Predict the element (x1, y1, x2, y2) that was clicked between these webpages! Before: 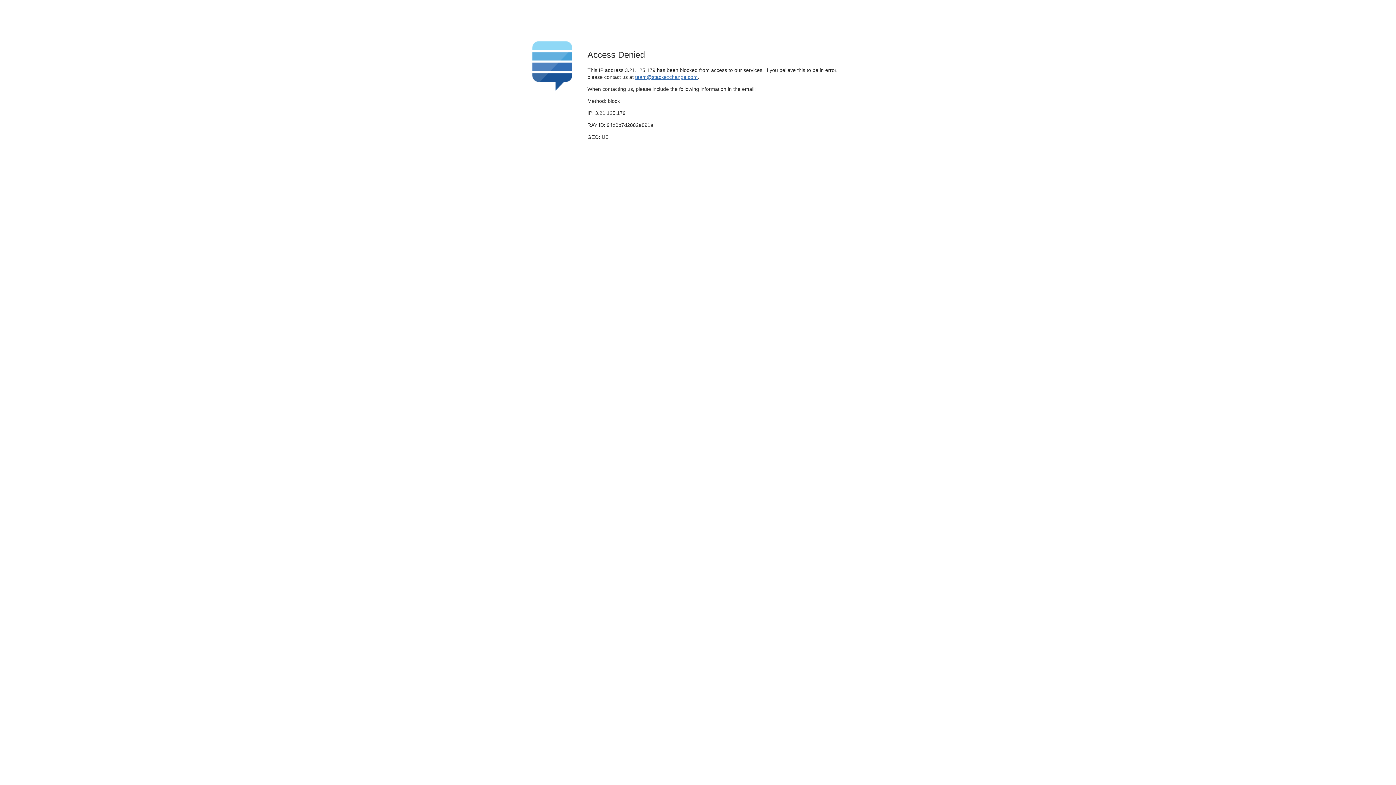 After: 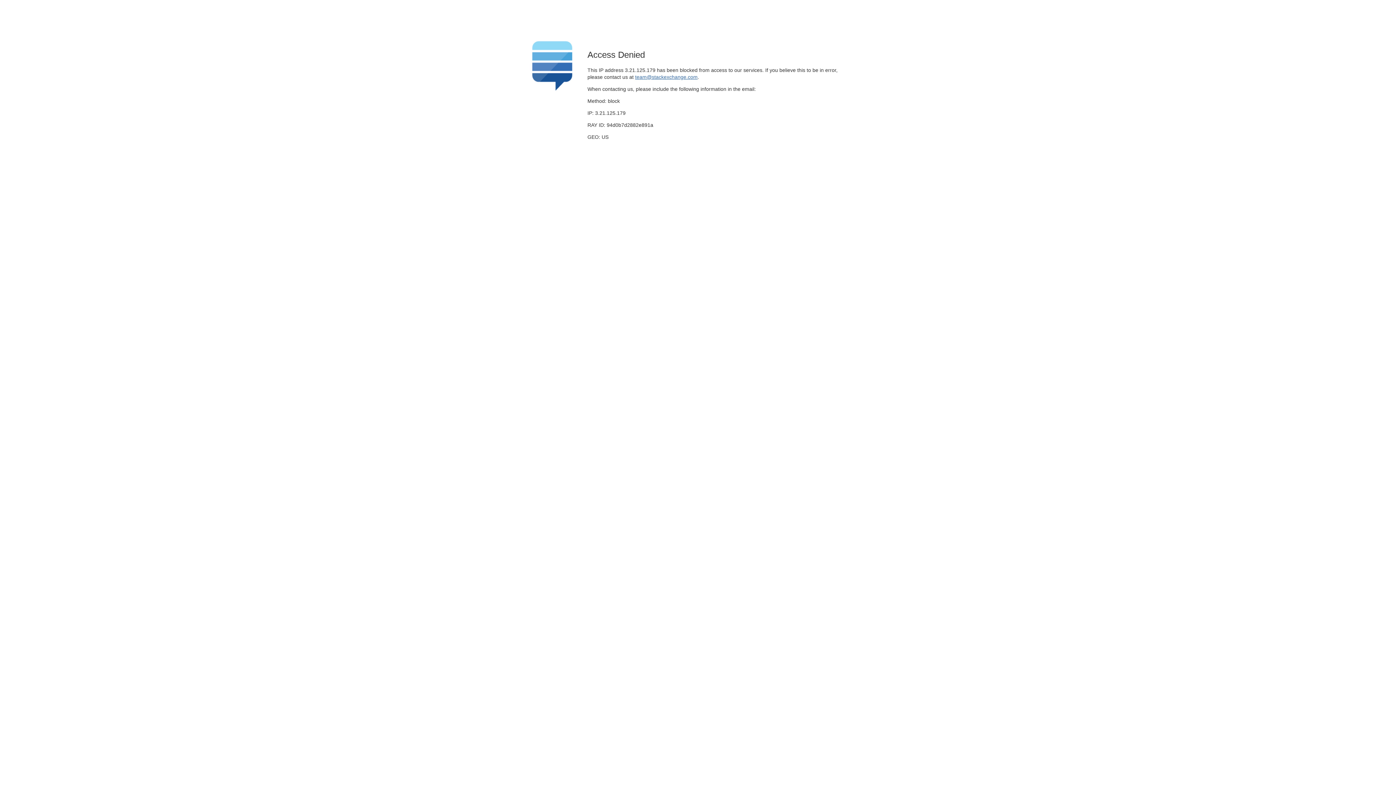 Action: label: team@stackexchange.com bbox: (635, 74, 697, 79)